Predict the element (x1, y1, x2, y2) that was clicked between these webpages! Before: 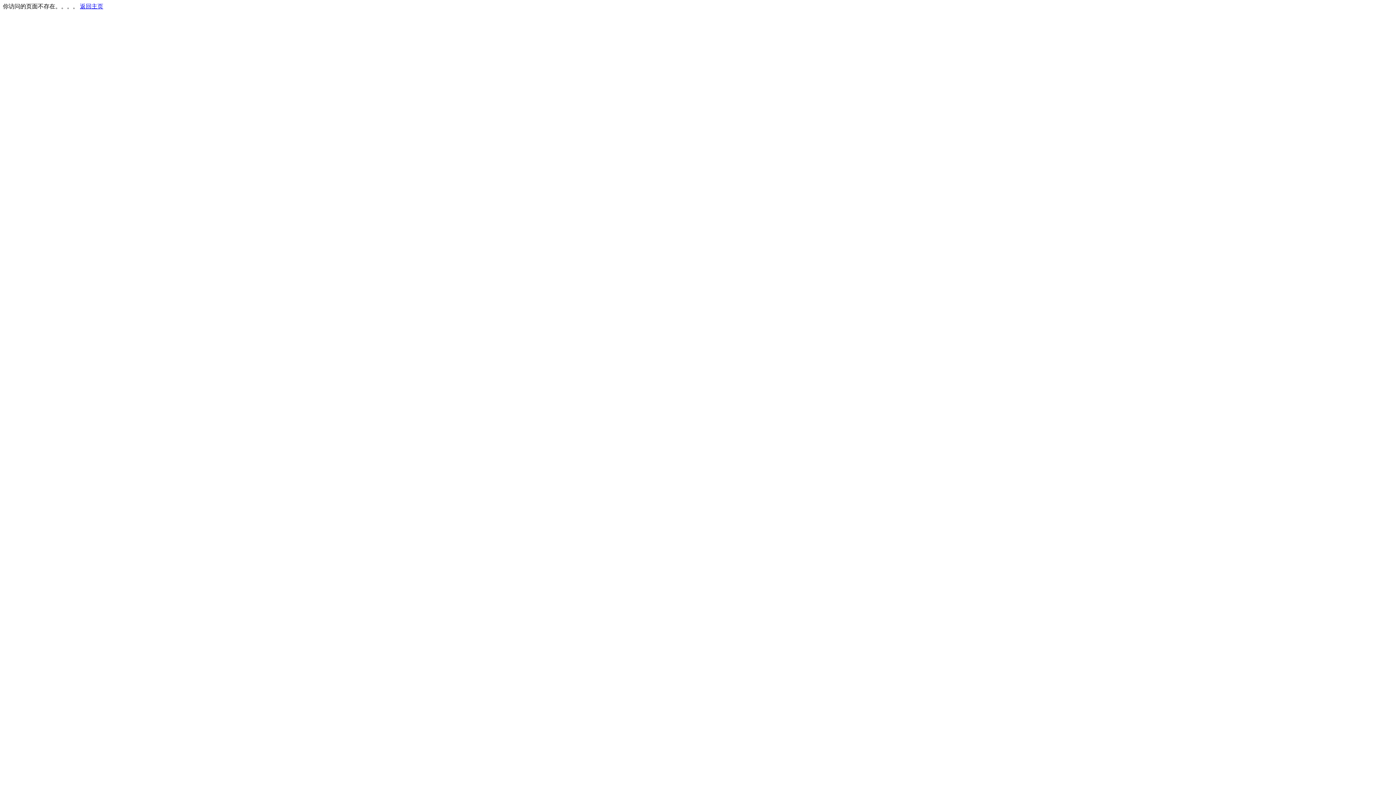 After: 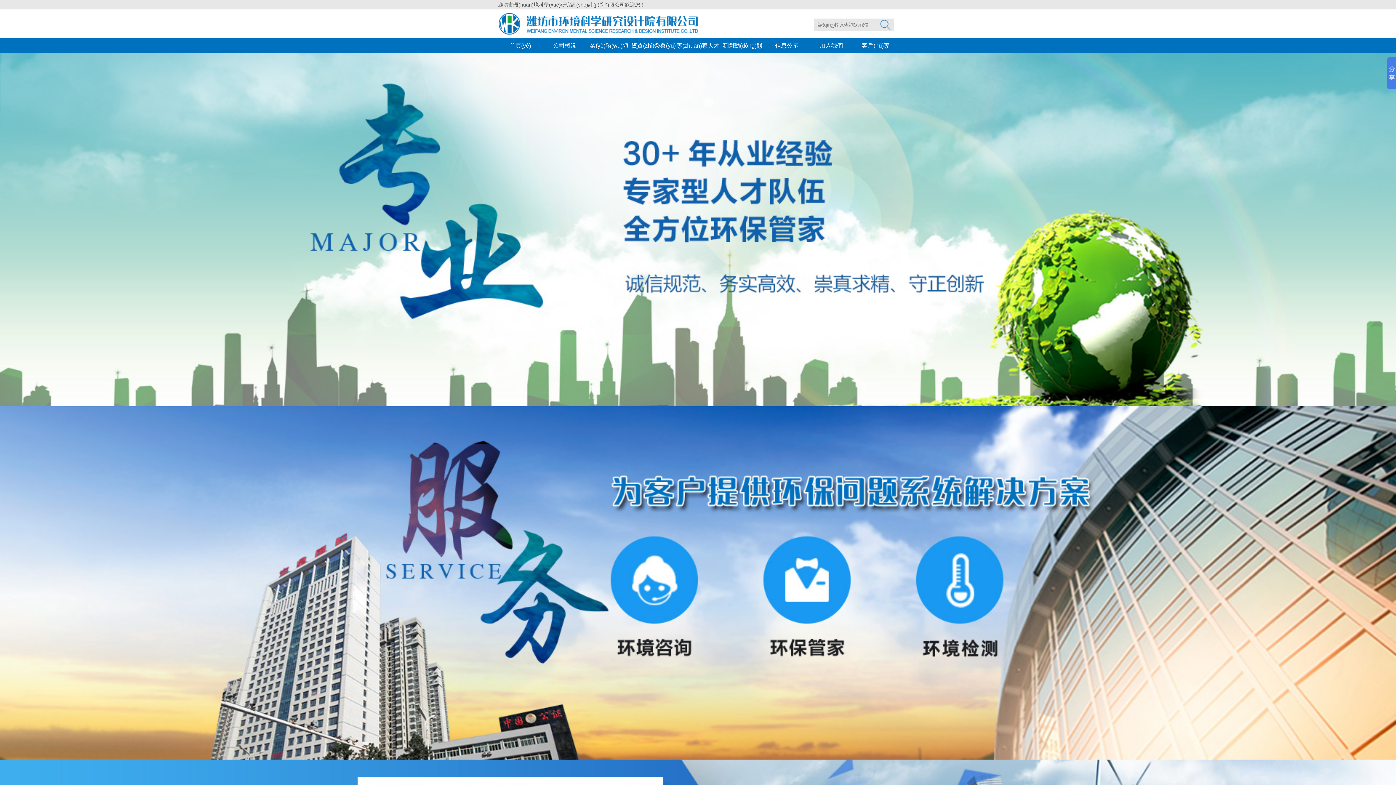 Action: bbox: (80, 3, 103, 9) label: 返回主页